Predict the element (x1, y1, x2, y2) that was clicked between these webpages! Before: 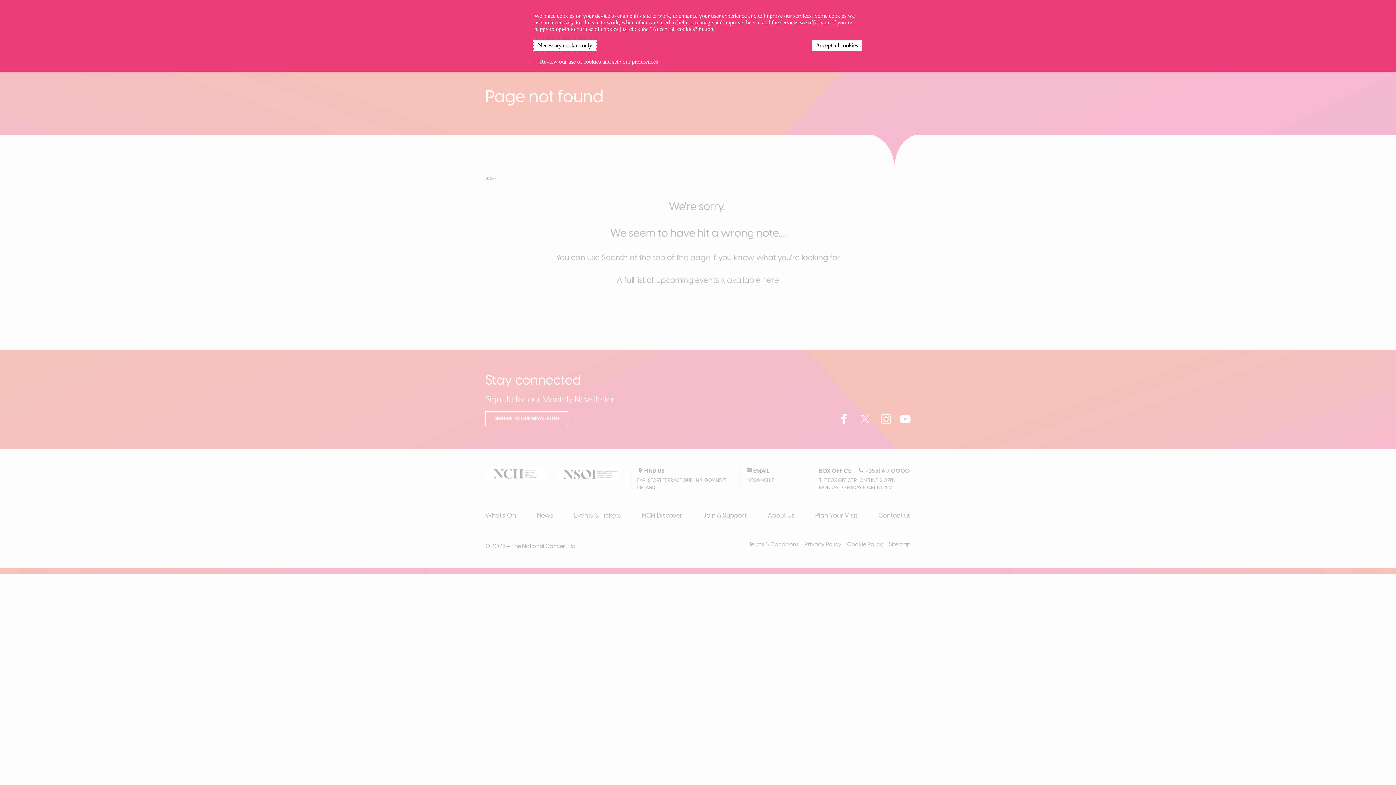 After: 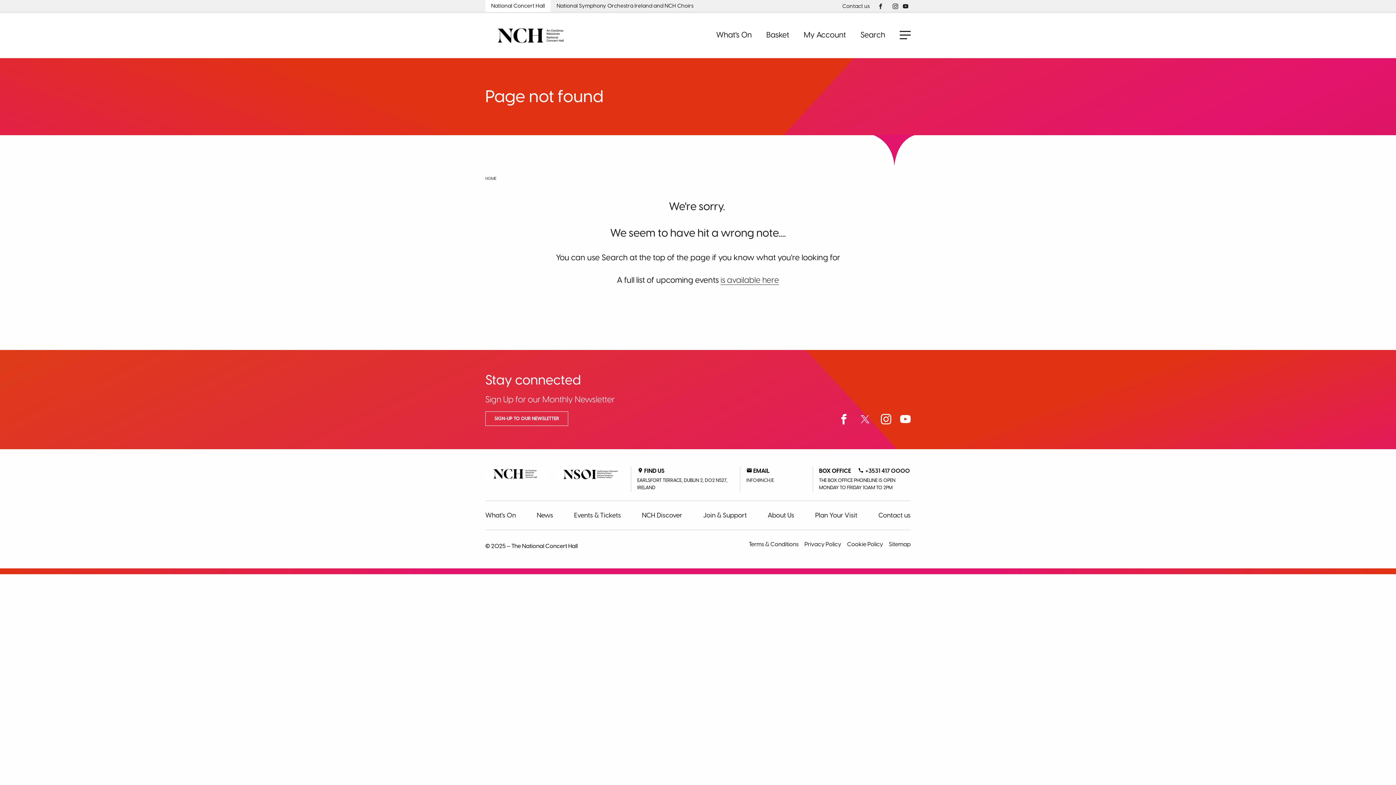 Action: label: Accept all cookies bbox: (812, 39, 861, 51)